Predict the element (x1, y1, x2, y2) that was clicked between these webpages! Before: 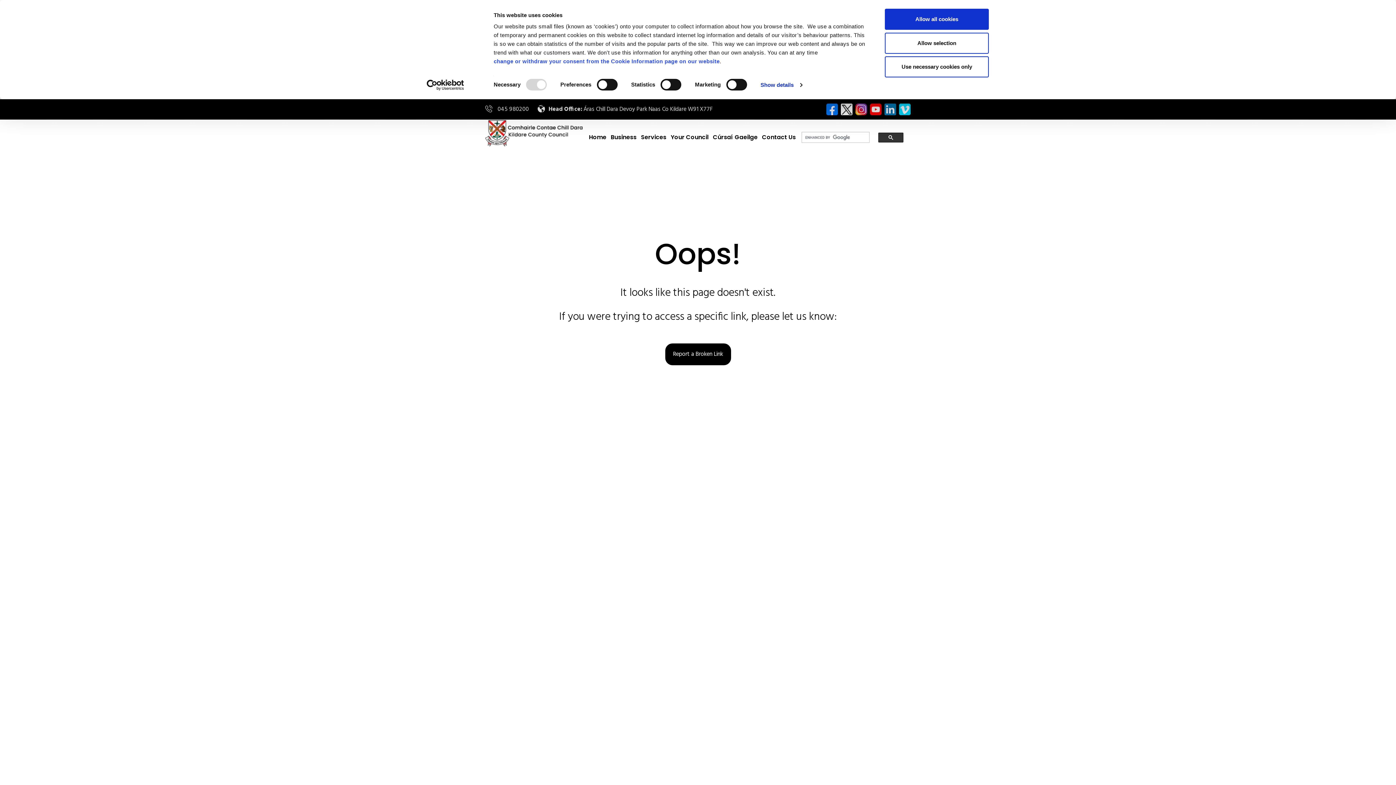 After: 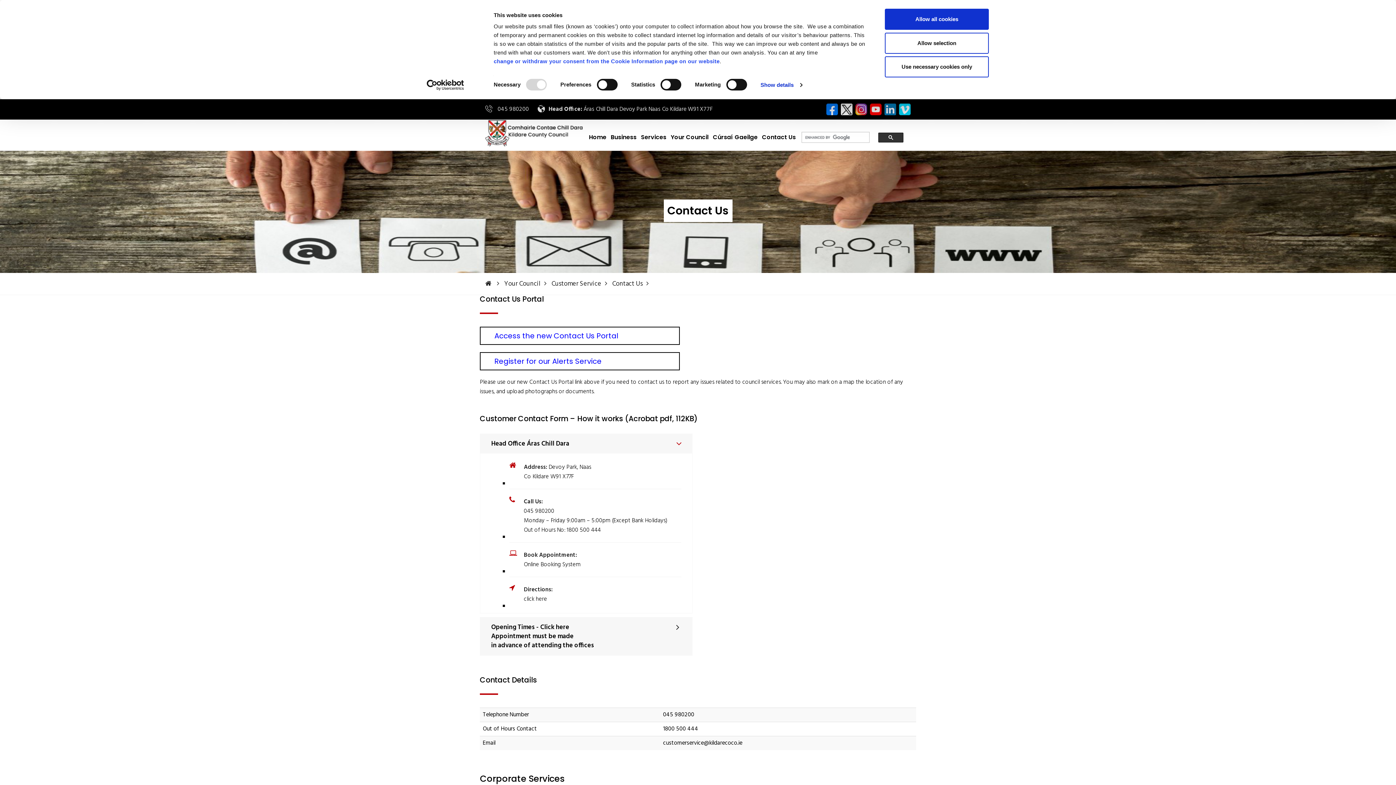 Action: bbox: (760, 119, 798, 150) label: Contact Us